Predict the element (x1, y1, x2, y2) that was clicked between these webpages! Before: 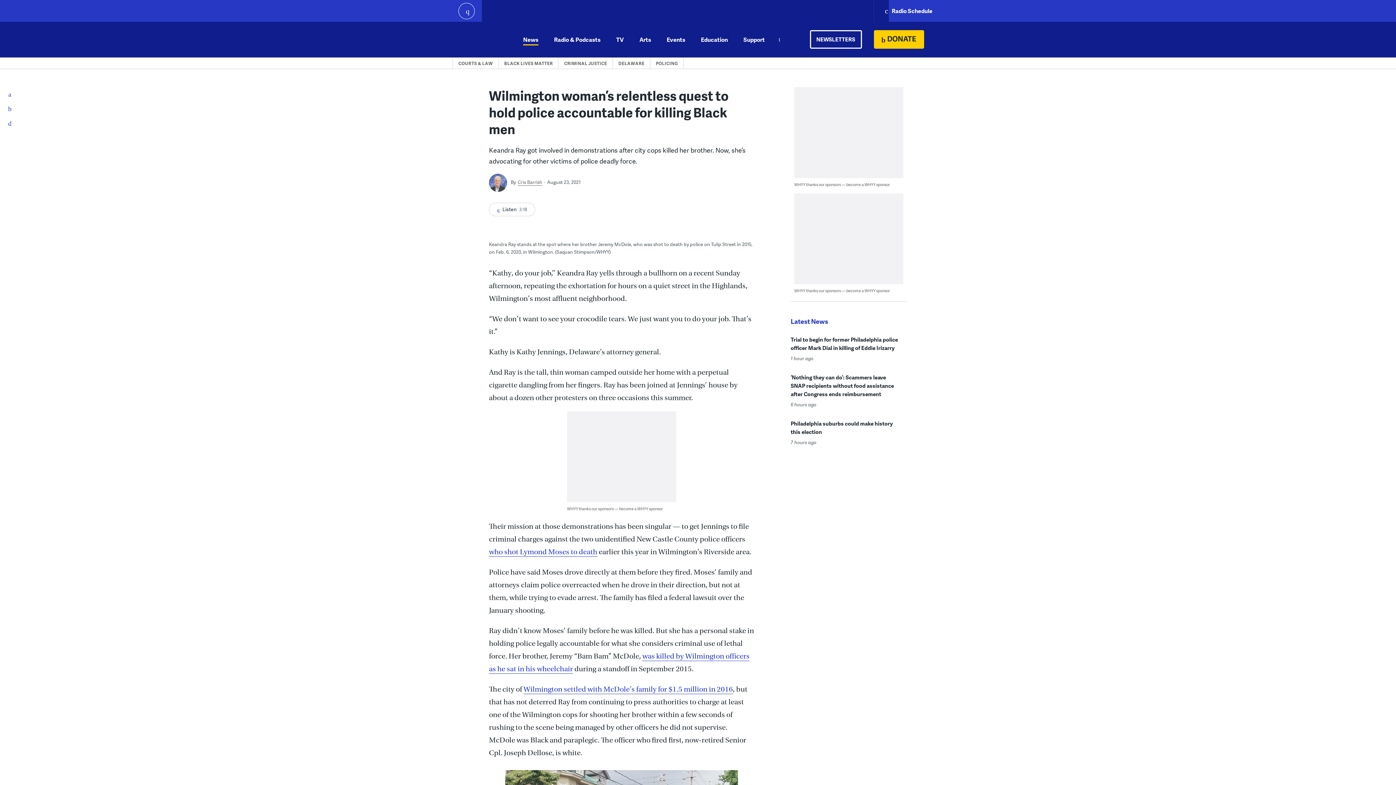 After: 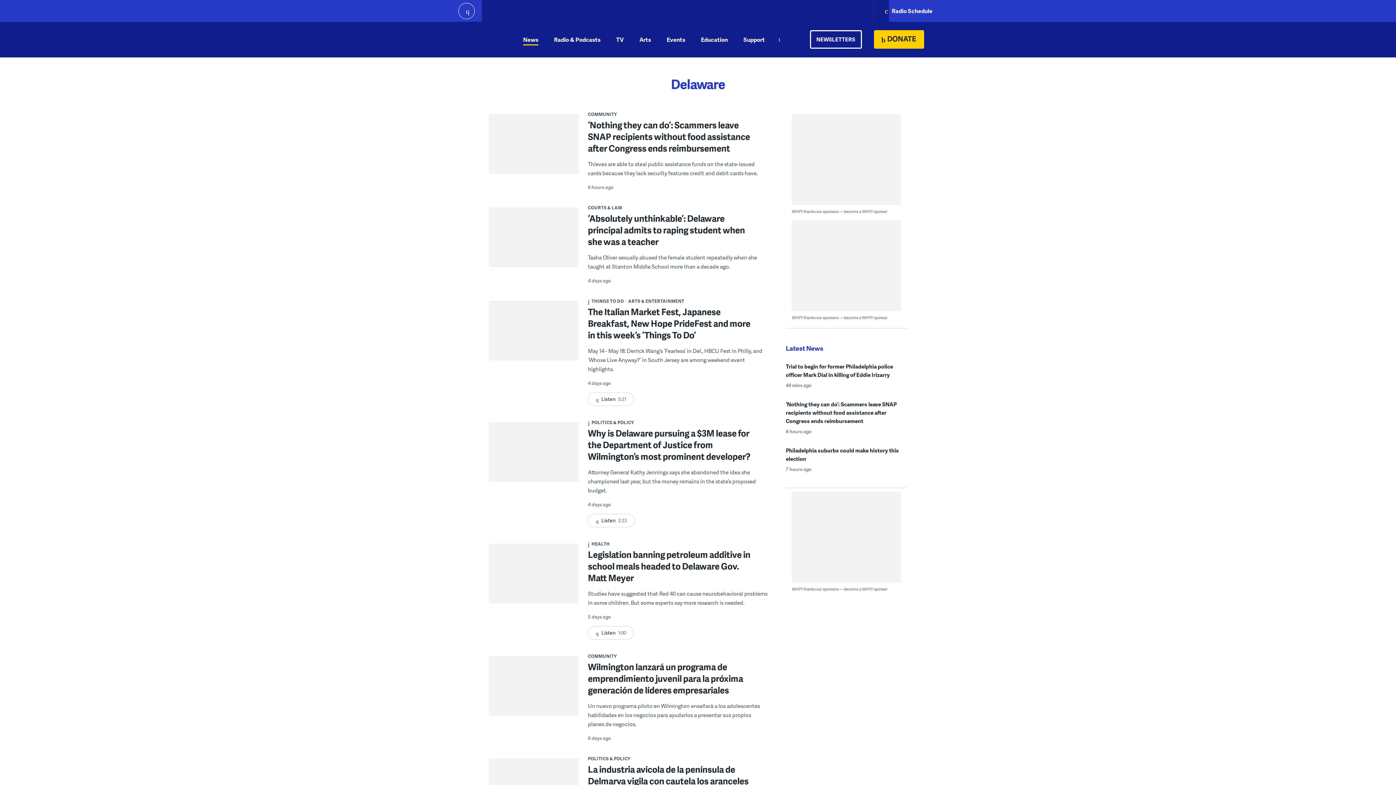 Action: label: DELAWARE bbox: (618, 59, 644, 67)